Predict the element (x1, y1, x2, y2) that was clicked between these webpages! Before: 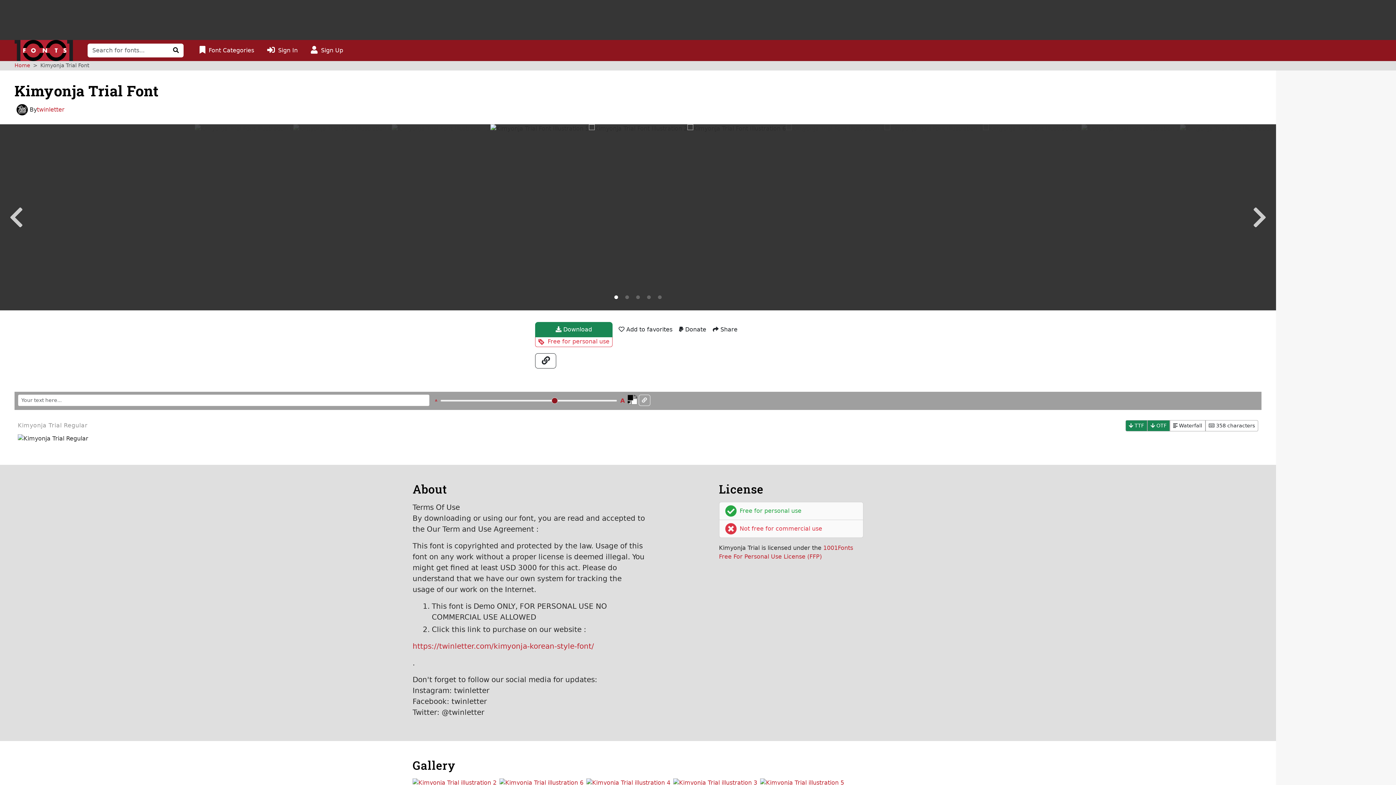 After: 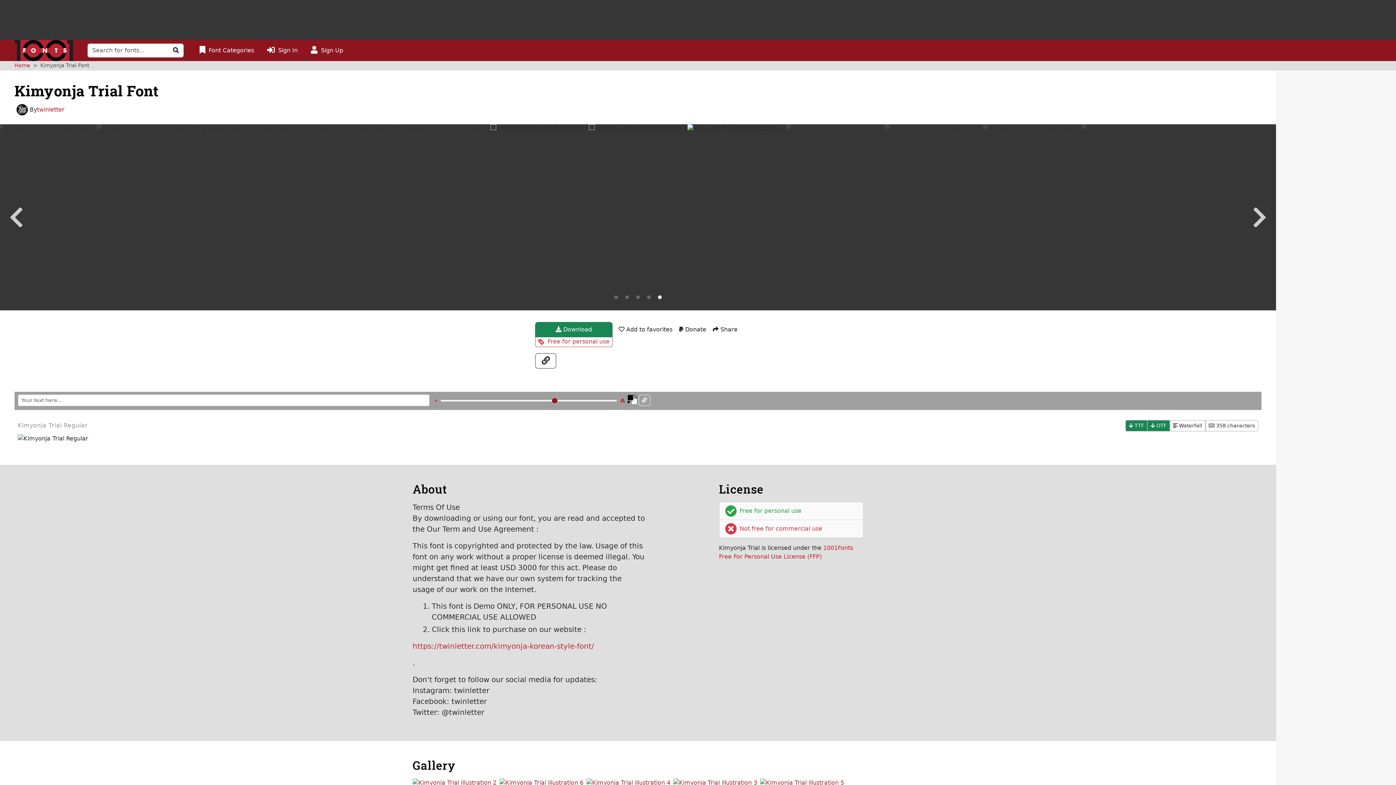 Action: label: 5 of 2 bbox: (656, 294, 663, 301)